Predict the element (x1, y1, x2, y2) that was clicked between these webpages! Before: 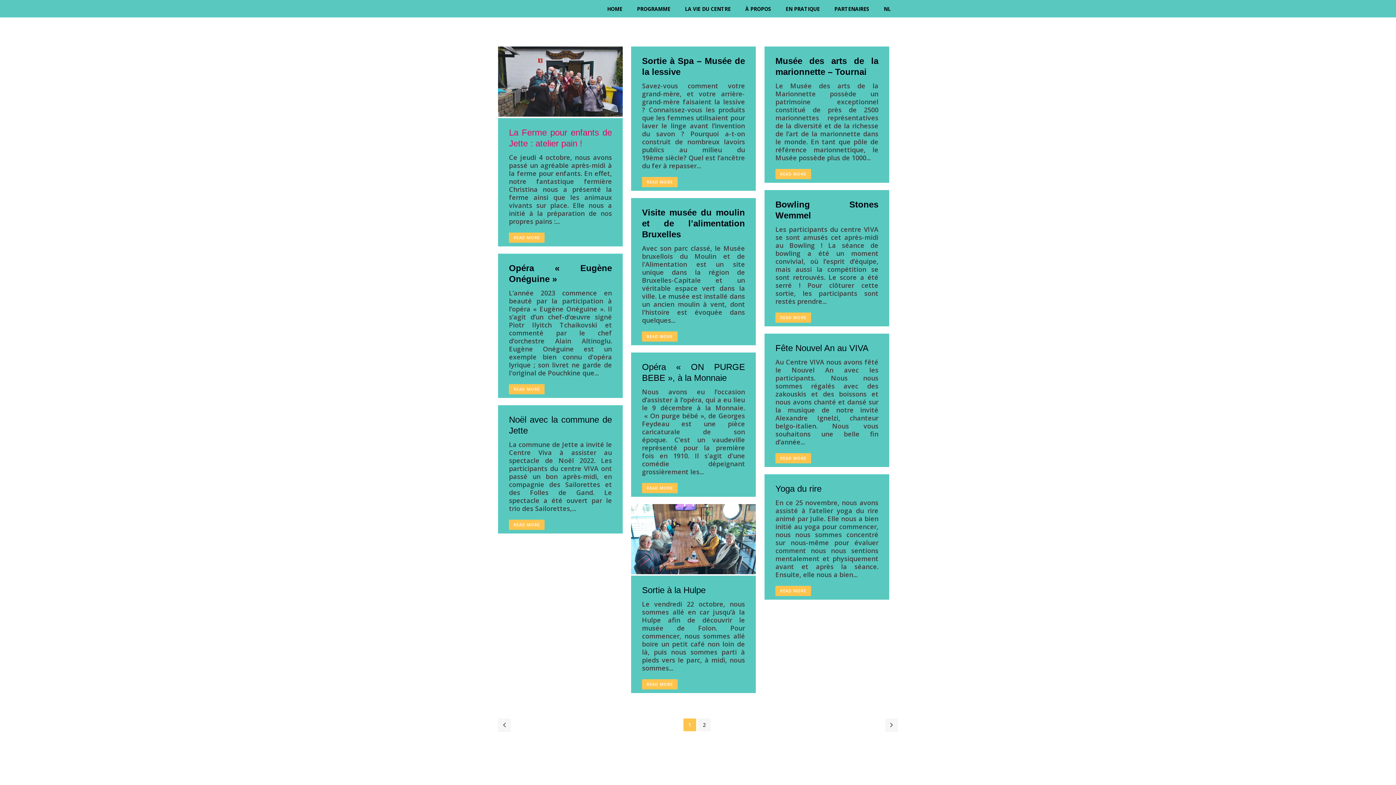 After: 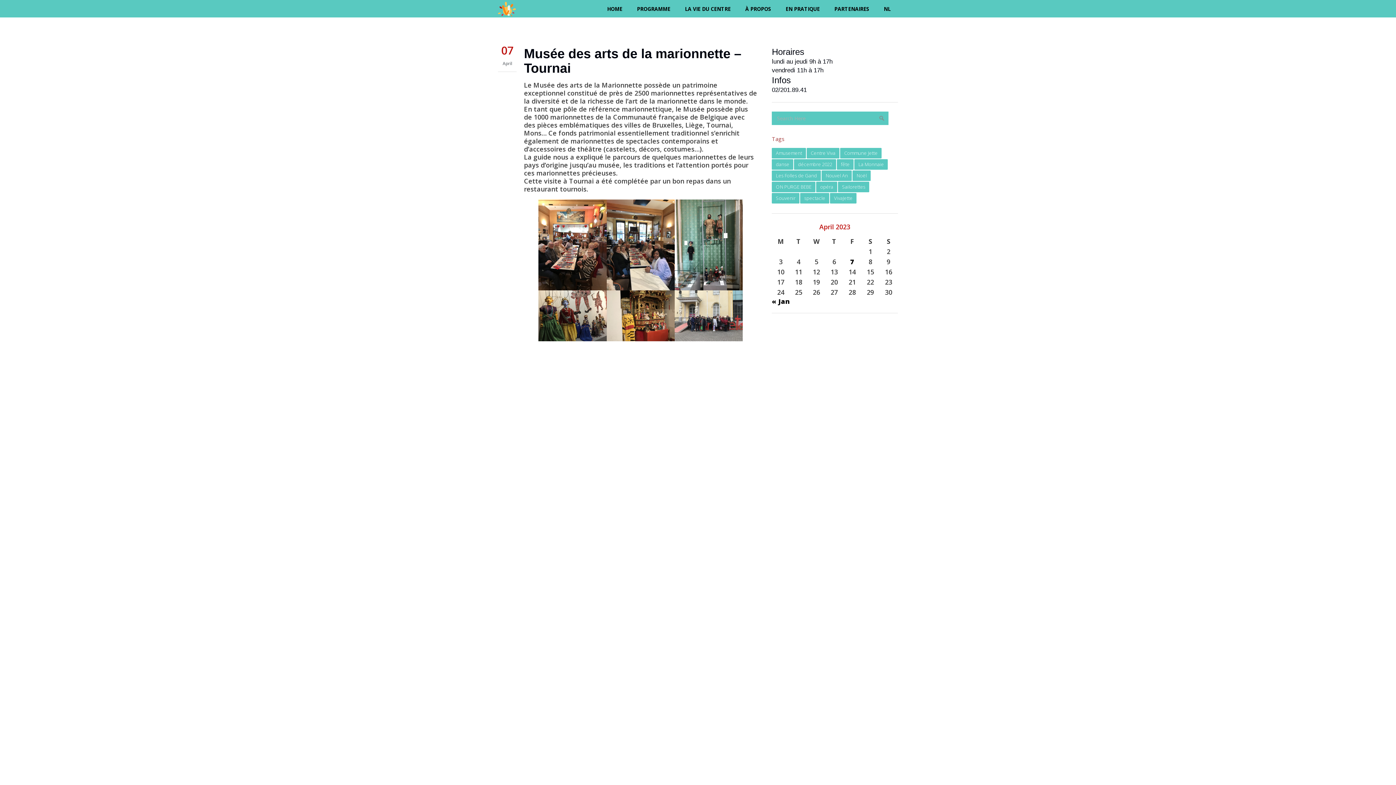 Action: label: READ MORE bbox: (775, 169, 811, 179)